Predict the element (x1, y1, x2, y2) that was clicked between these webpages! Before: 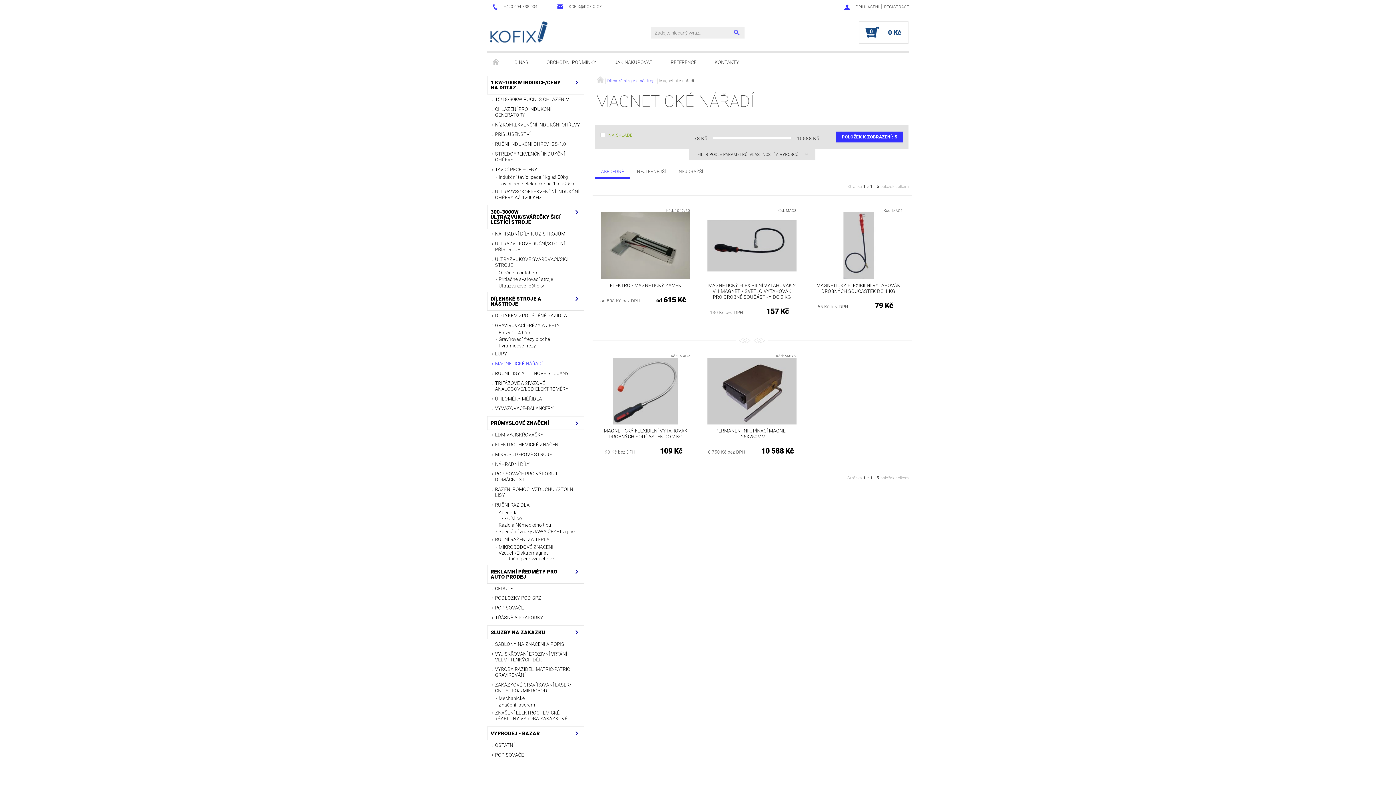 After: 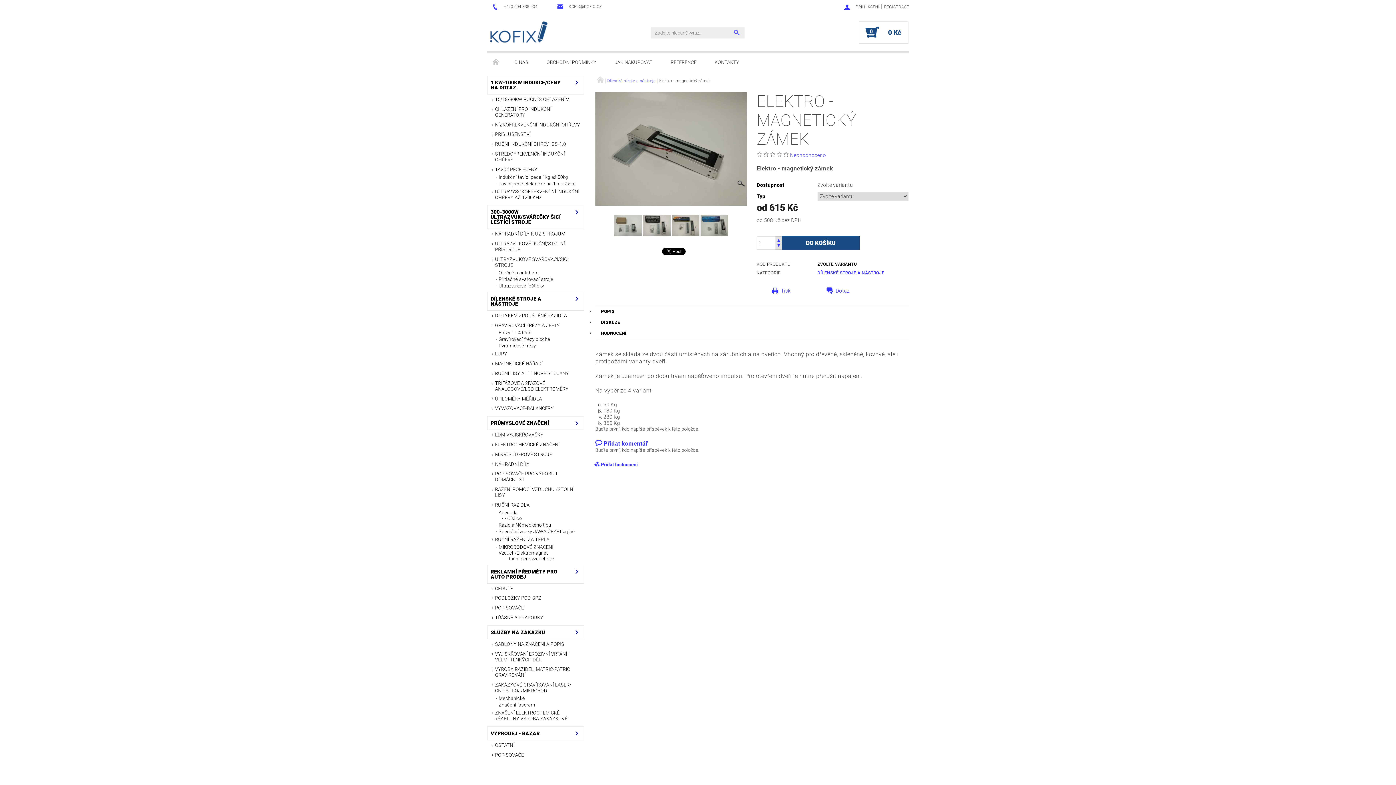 Action: bbox: (601, 283, 690, 288) label: ELEKTRO - MAGNETICKÝ ZÁMEK